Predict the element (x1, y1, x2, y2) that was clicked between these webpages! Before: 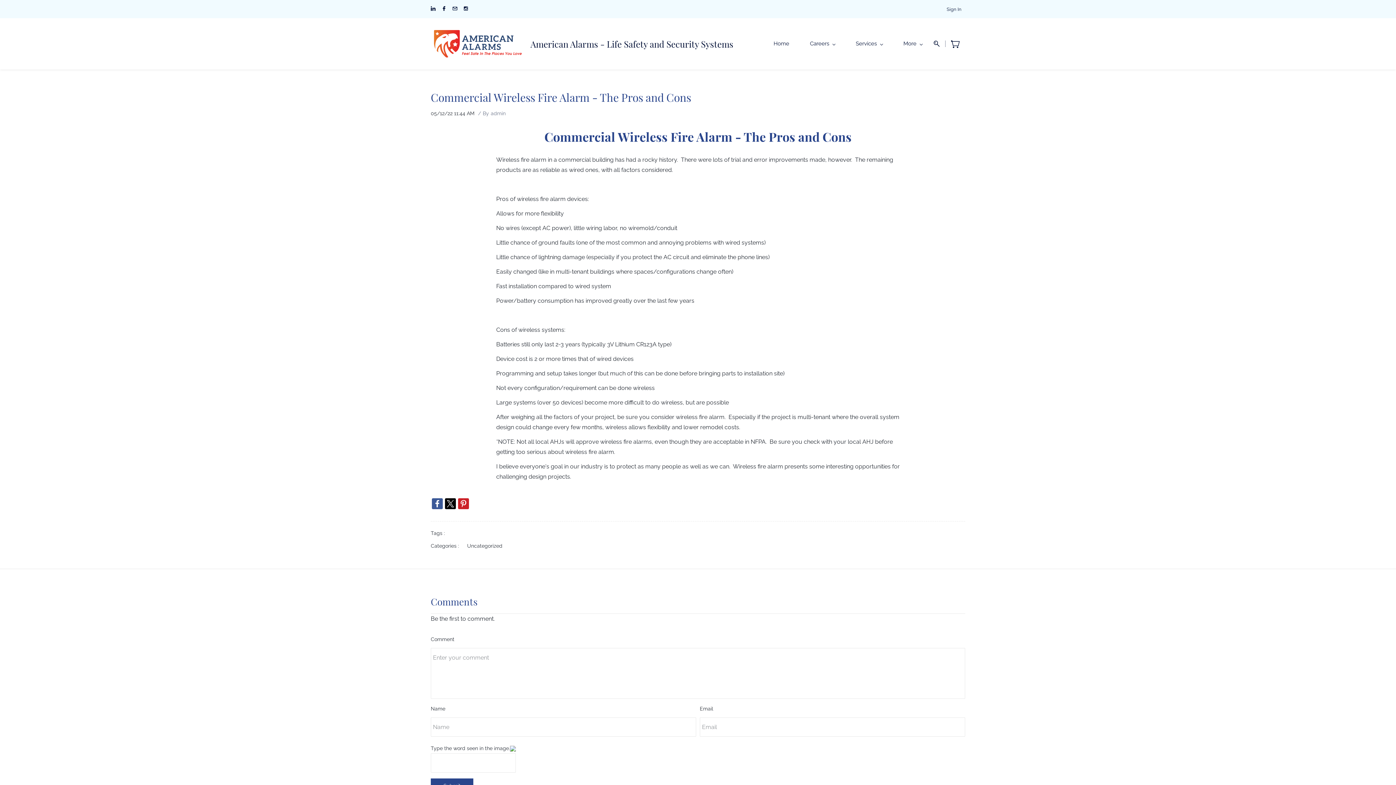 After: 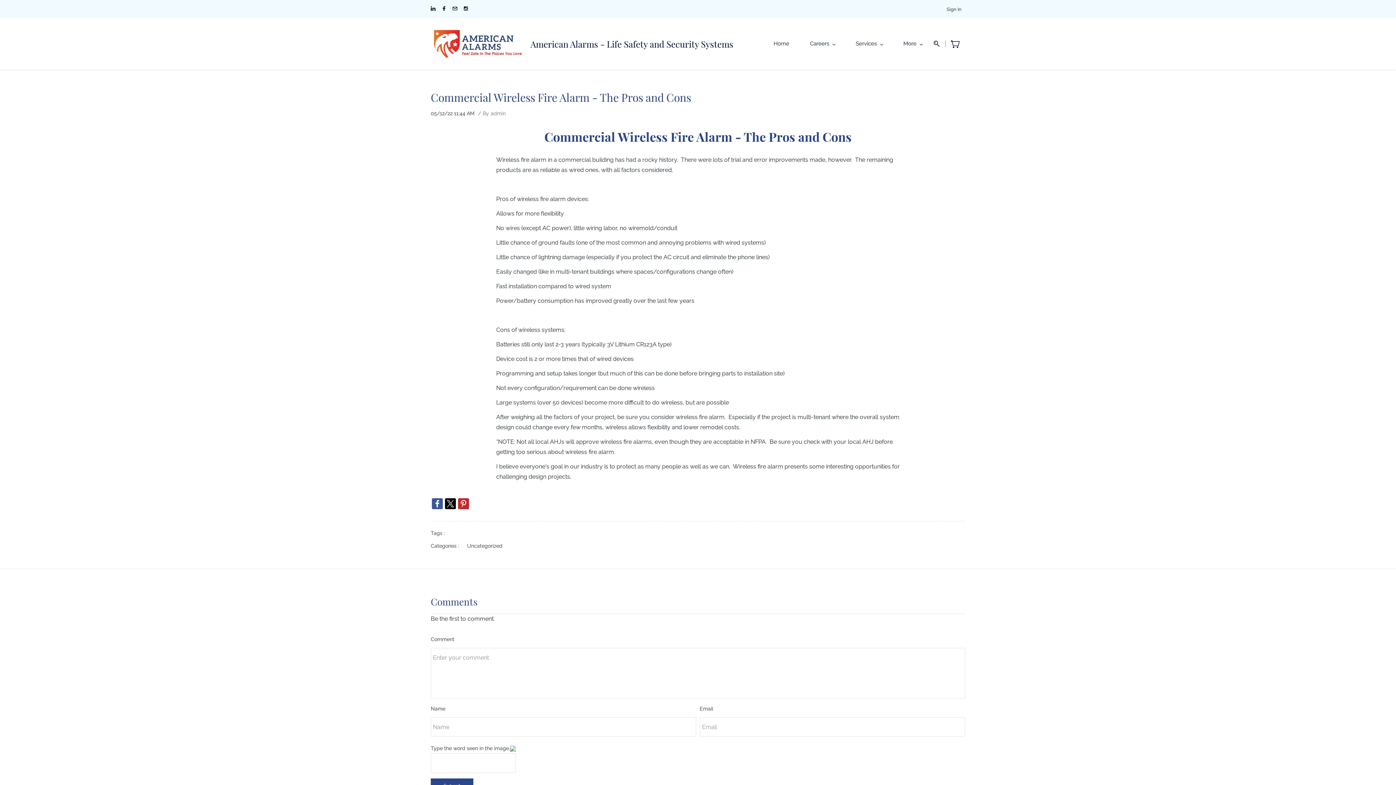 Action: bbox: (463, 6, 468, 12)